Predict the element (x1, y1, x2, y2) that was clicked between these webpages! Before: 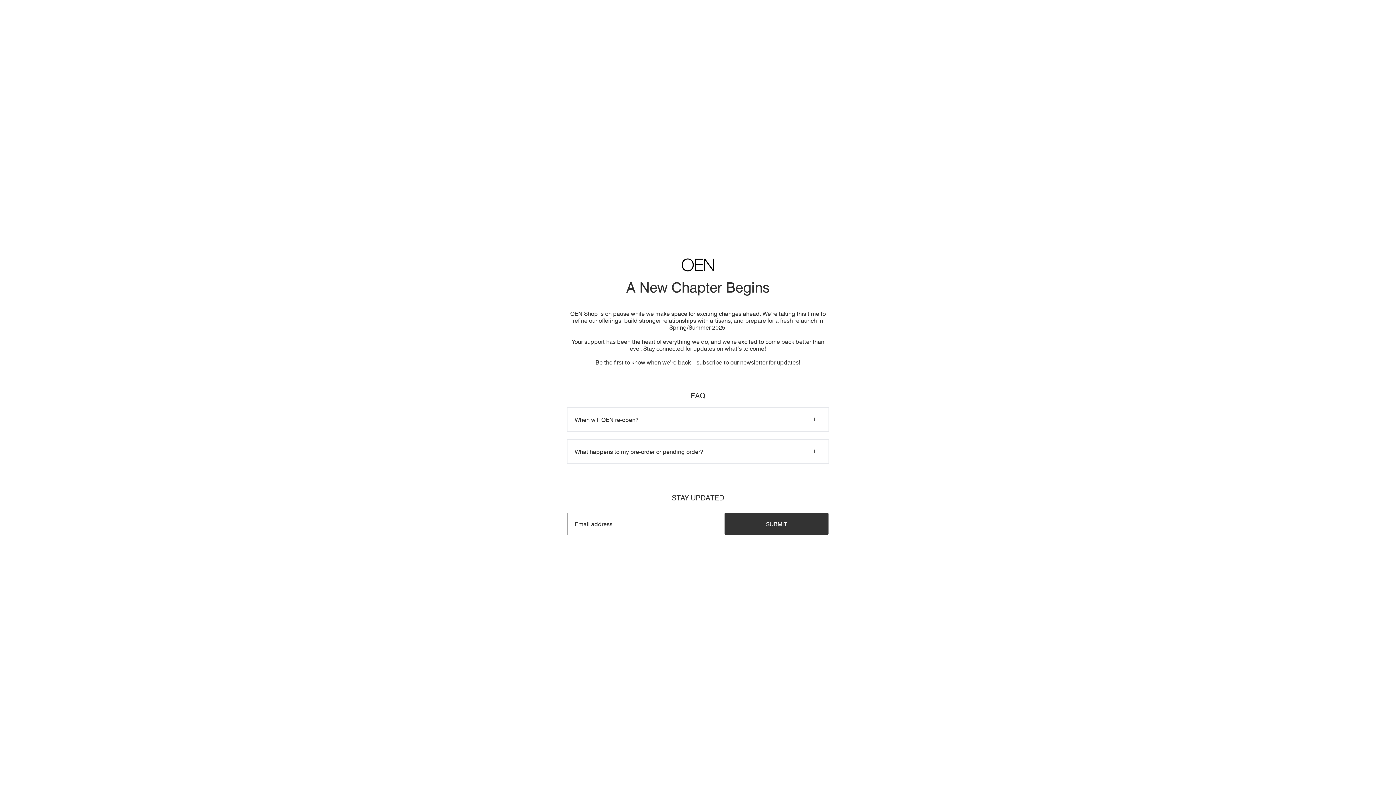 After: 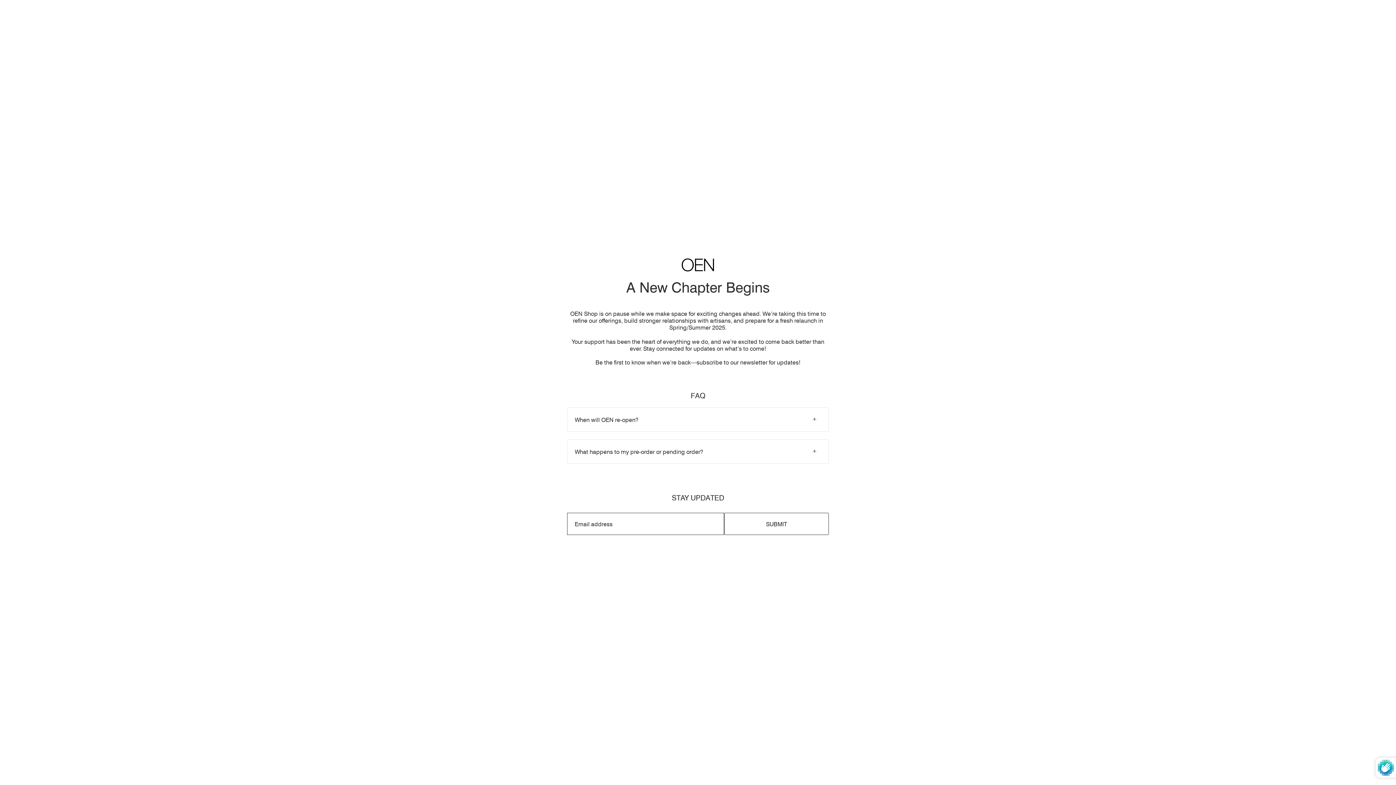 Action: bbox: (724, 512, 829, 535) label: SUBMIT